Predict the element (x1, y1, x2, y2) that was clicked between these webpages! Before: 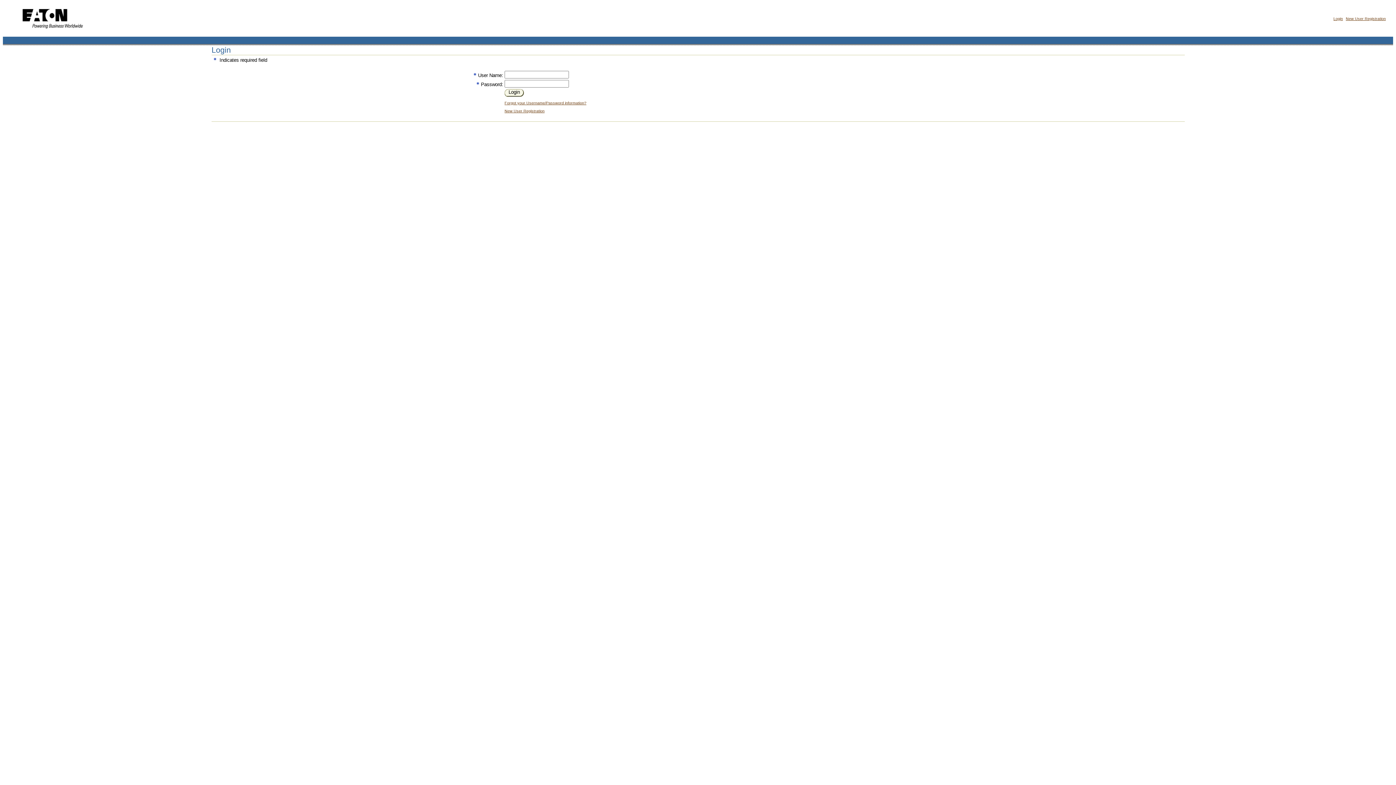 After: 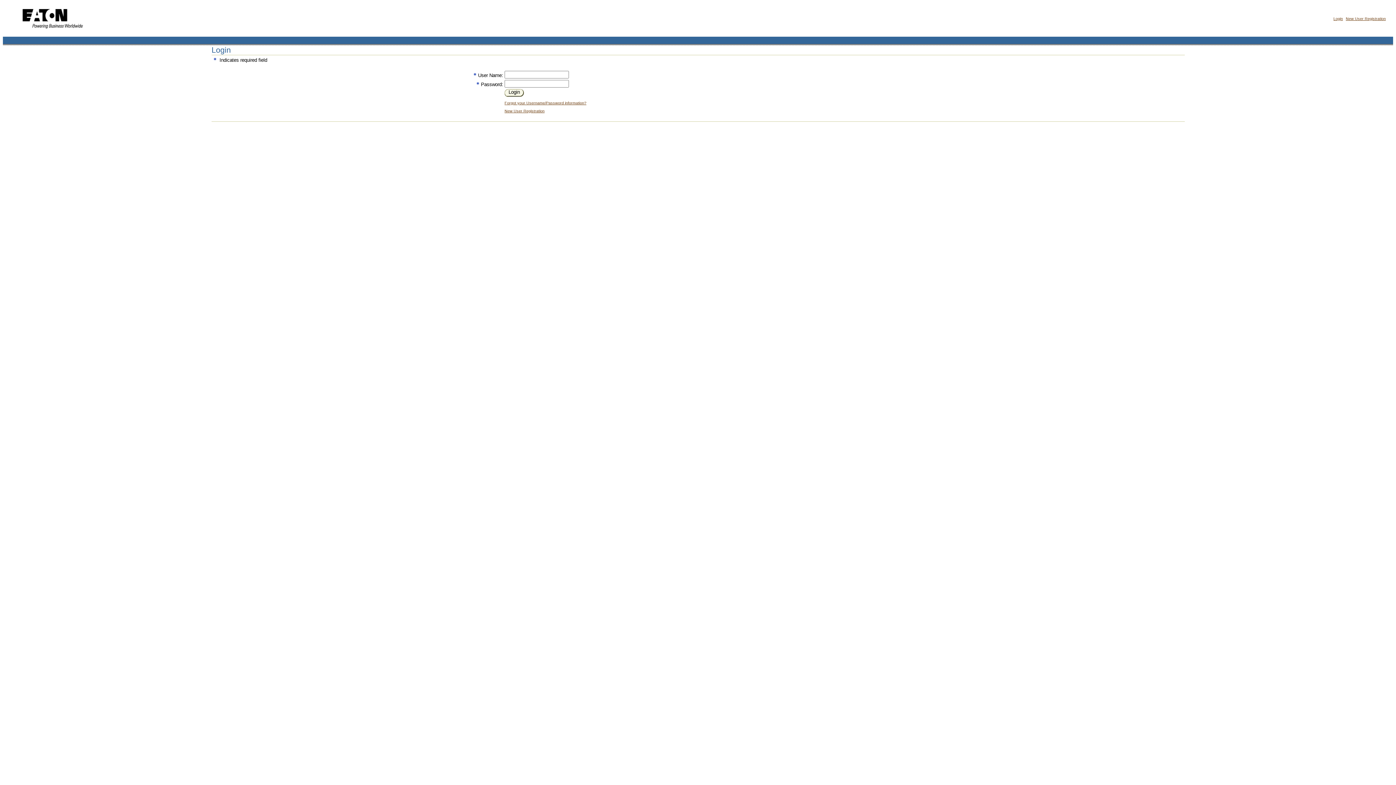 Action: label: Login bbox: (1333, 16, 1343, 20)